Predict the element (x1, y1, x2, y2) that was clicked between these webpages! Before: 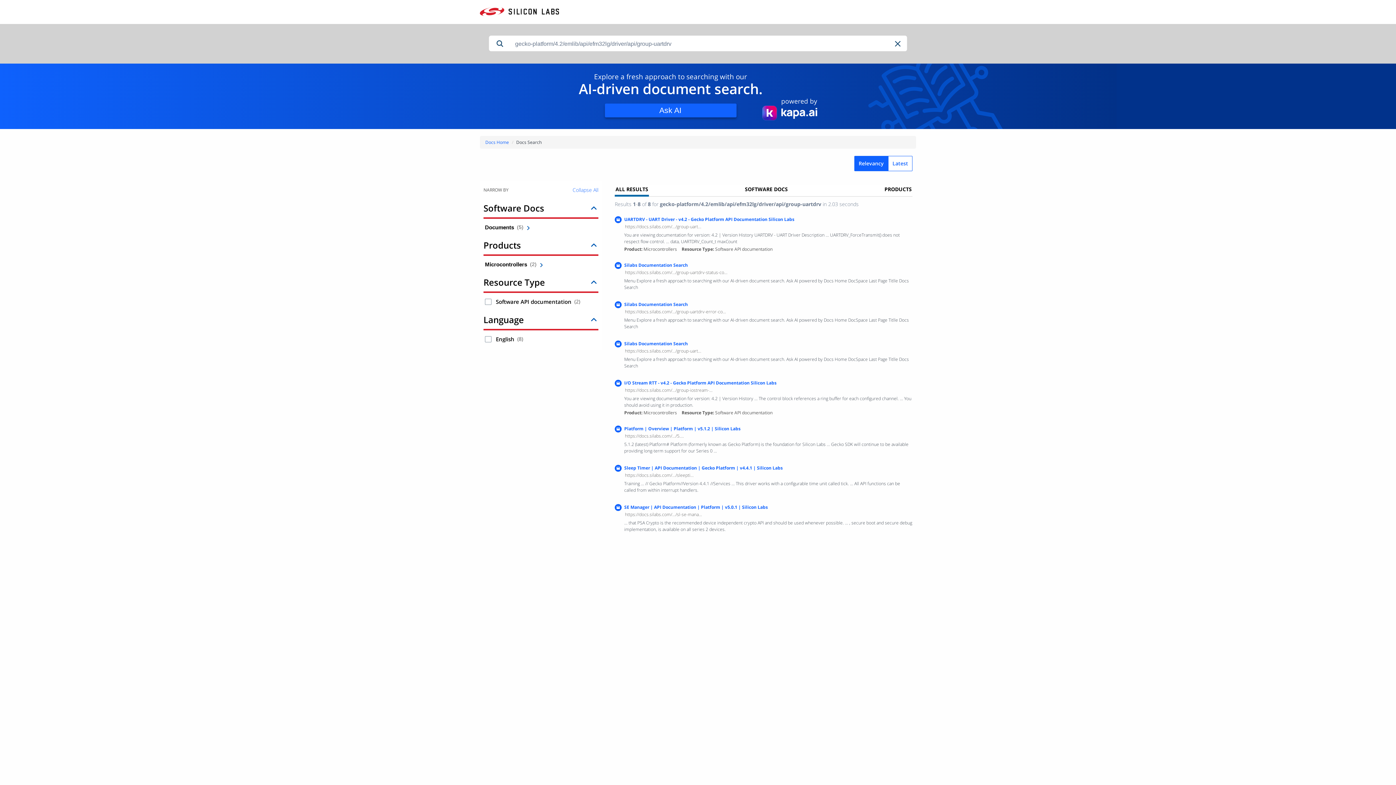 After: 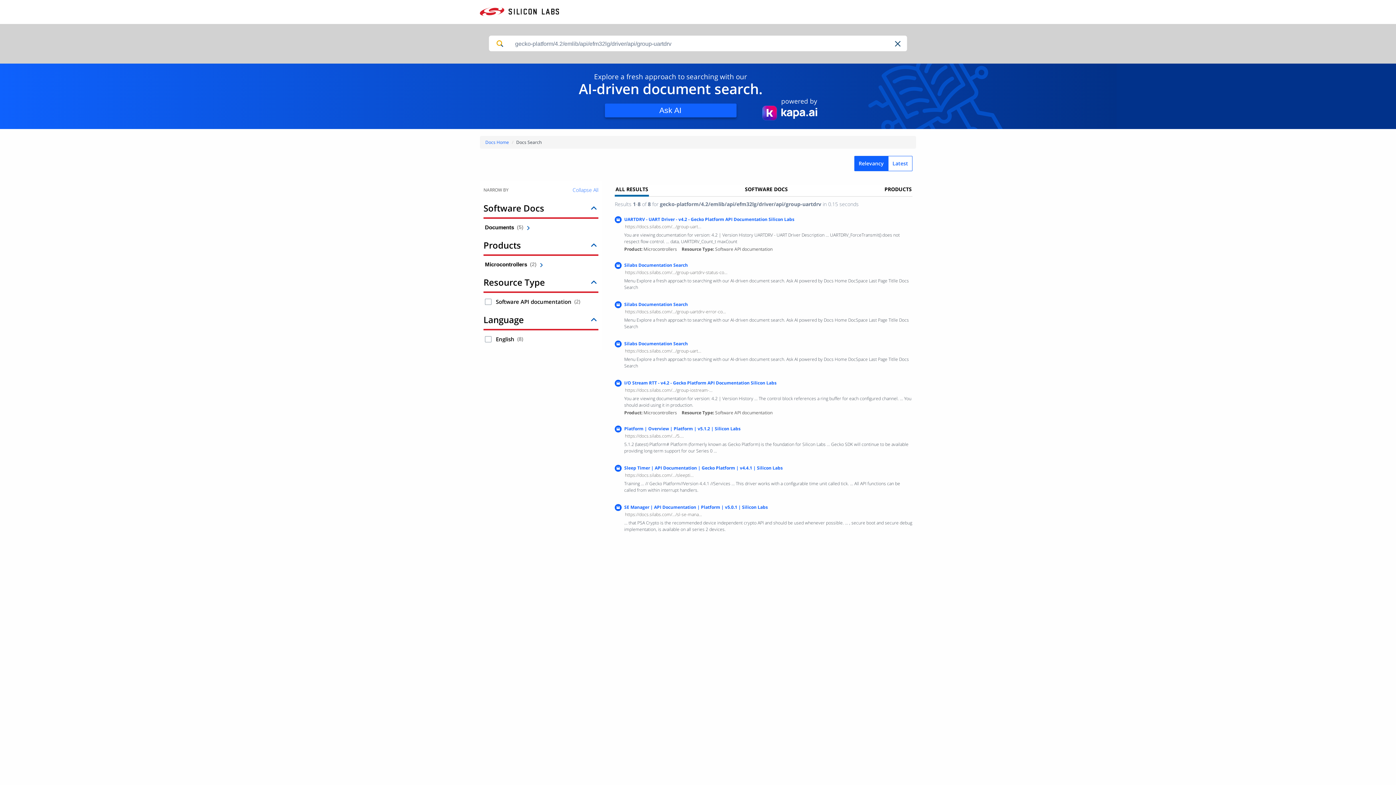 Action: bbox: (489, 35, 510, 51) label: Search